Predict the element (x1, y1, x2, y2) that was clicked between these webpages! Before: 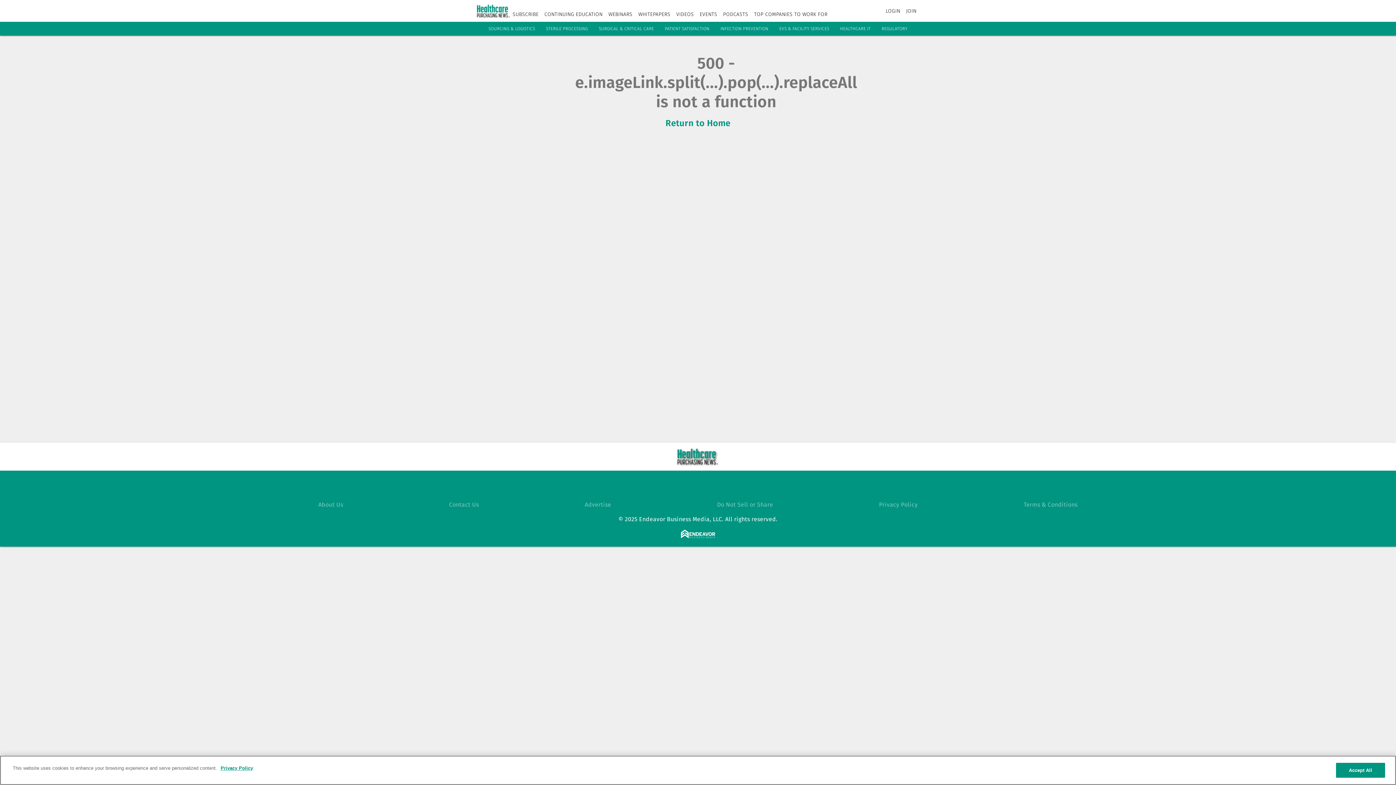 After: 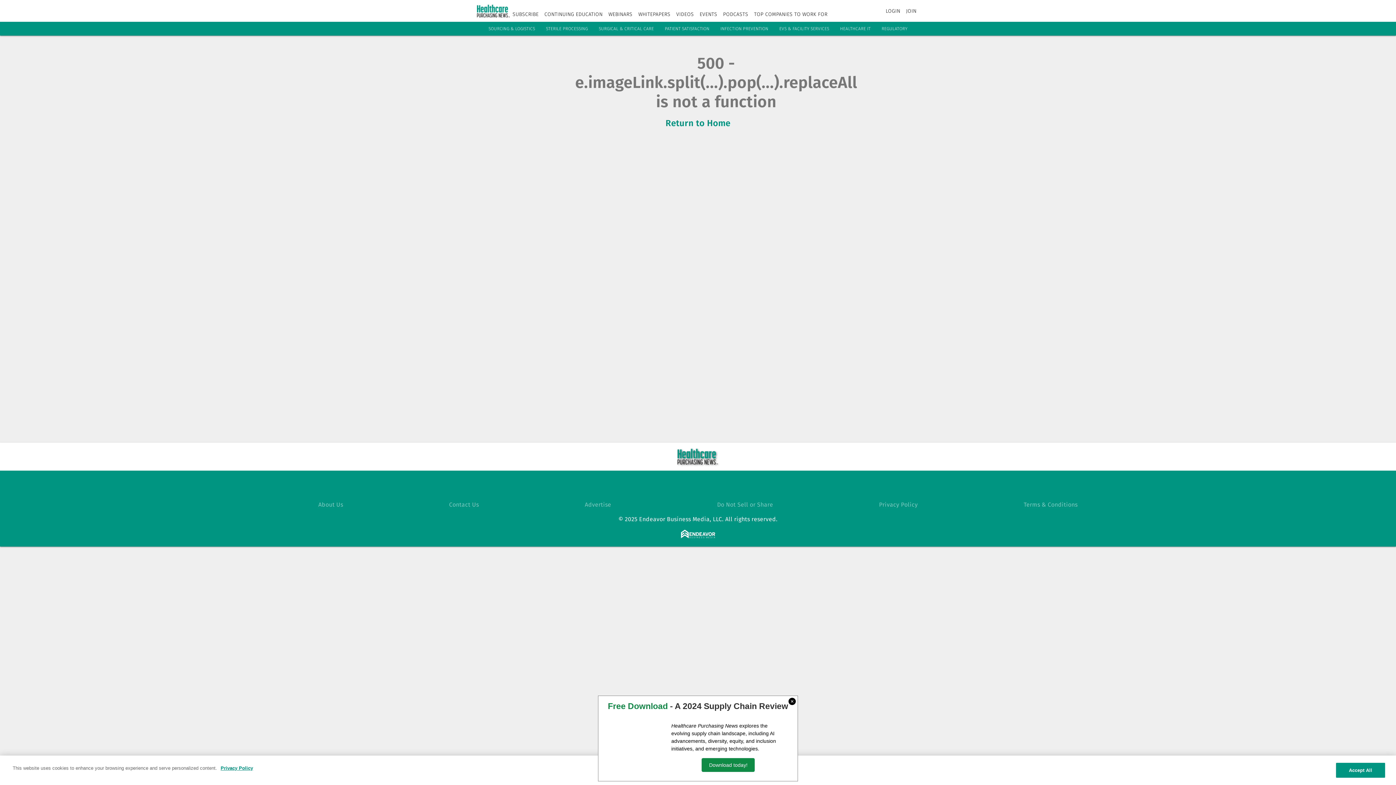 Action: bbox: (687, 476, 706, 494) label: https://www.linkedin.com/company/healthcare-purchasing-news/